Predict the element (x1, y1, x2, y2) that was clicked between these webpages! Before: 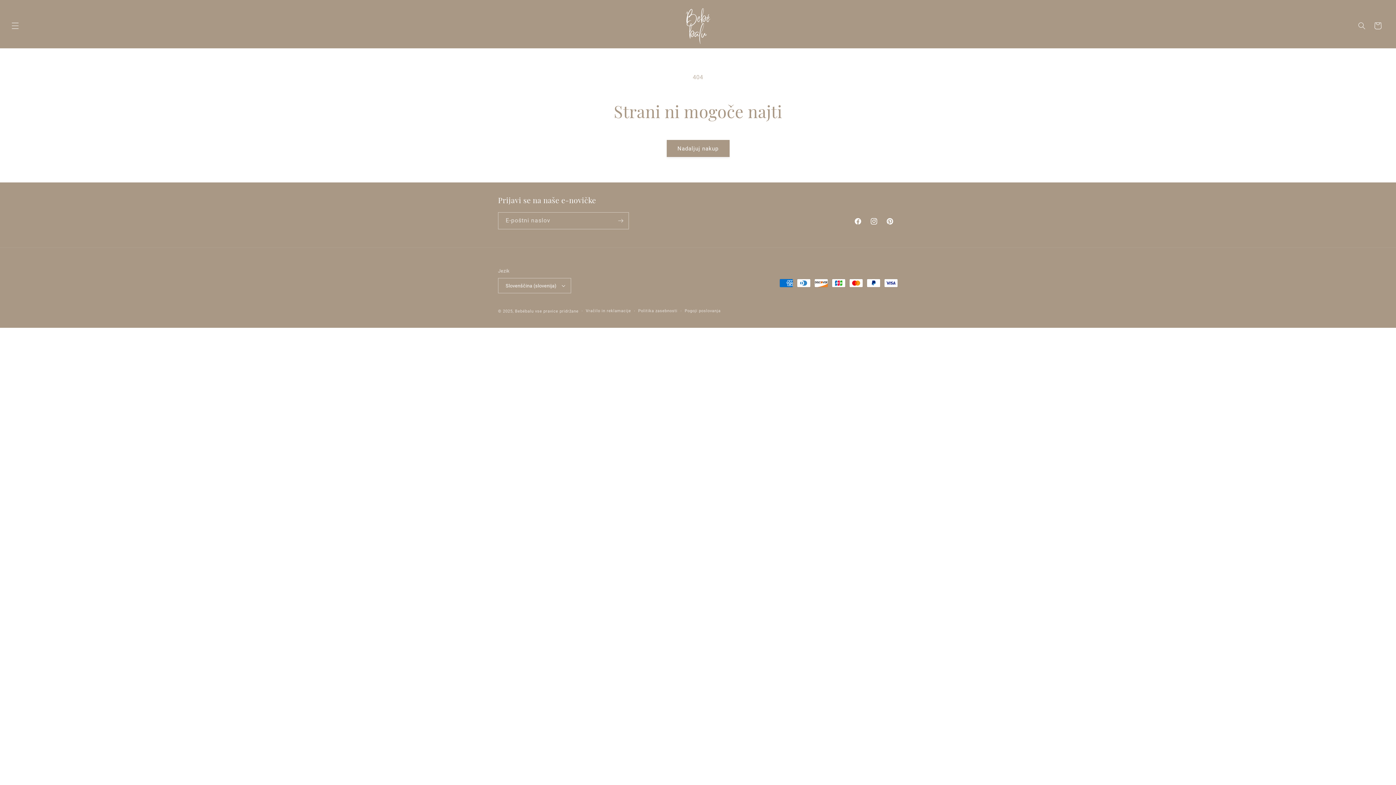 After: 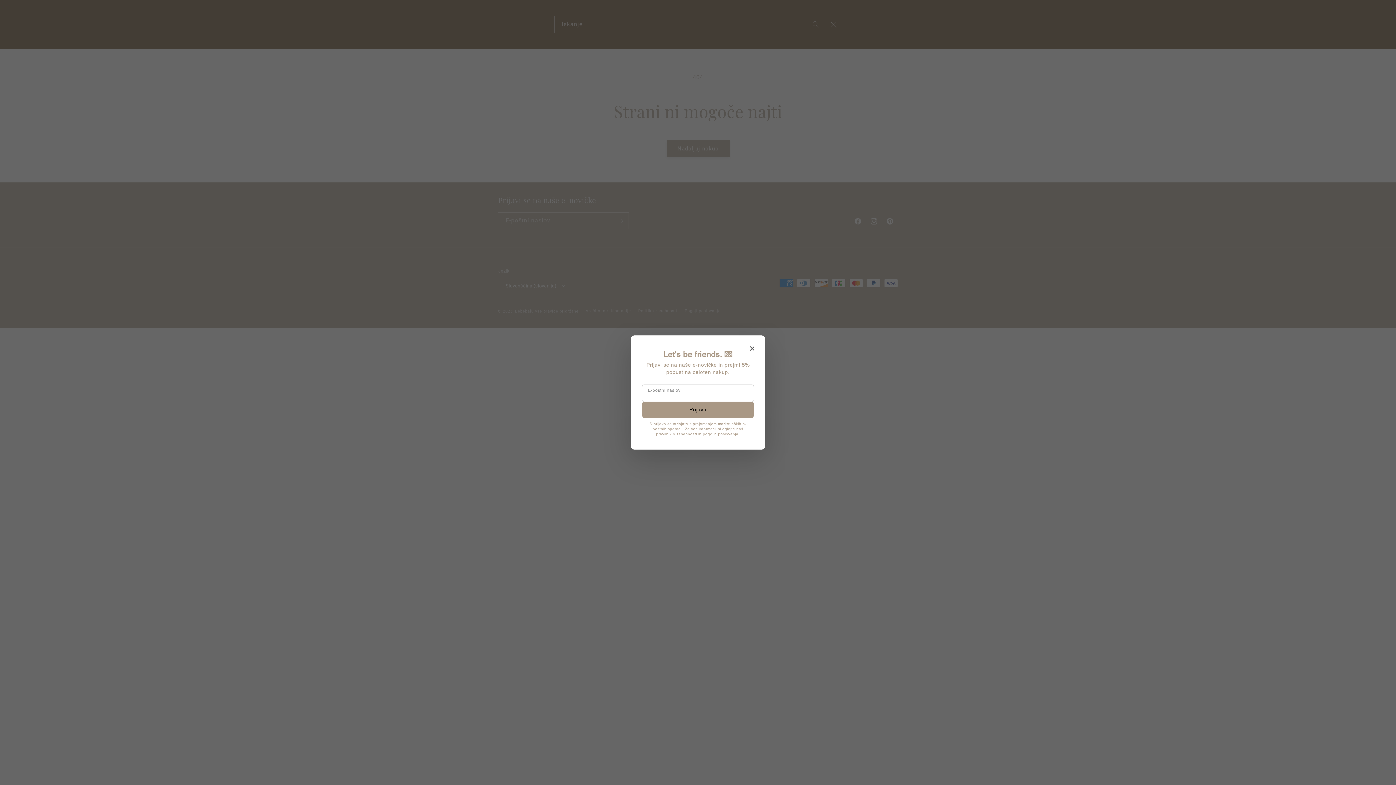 Action: bbox: (1354, 17, 1370, 33) label: Iskanje